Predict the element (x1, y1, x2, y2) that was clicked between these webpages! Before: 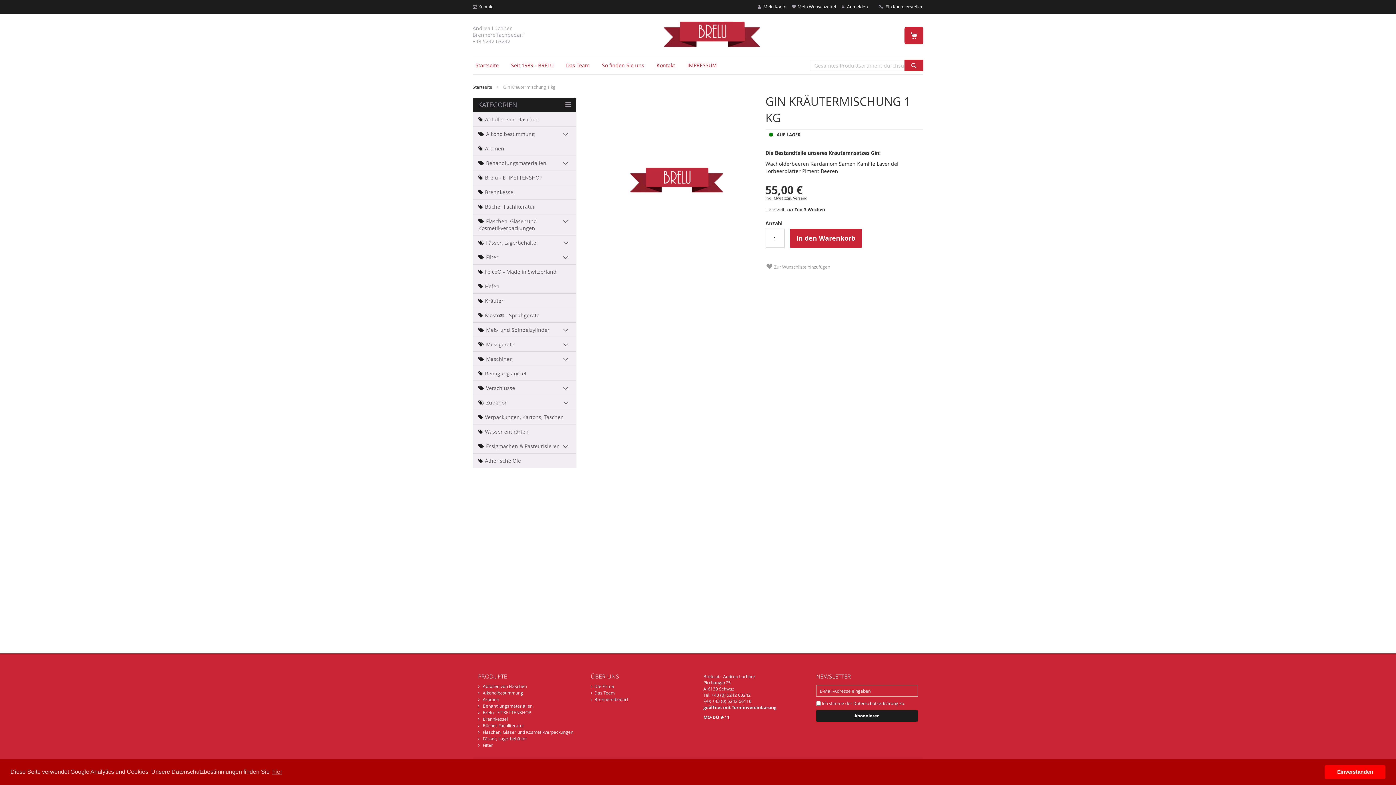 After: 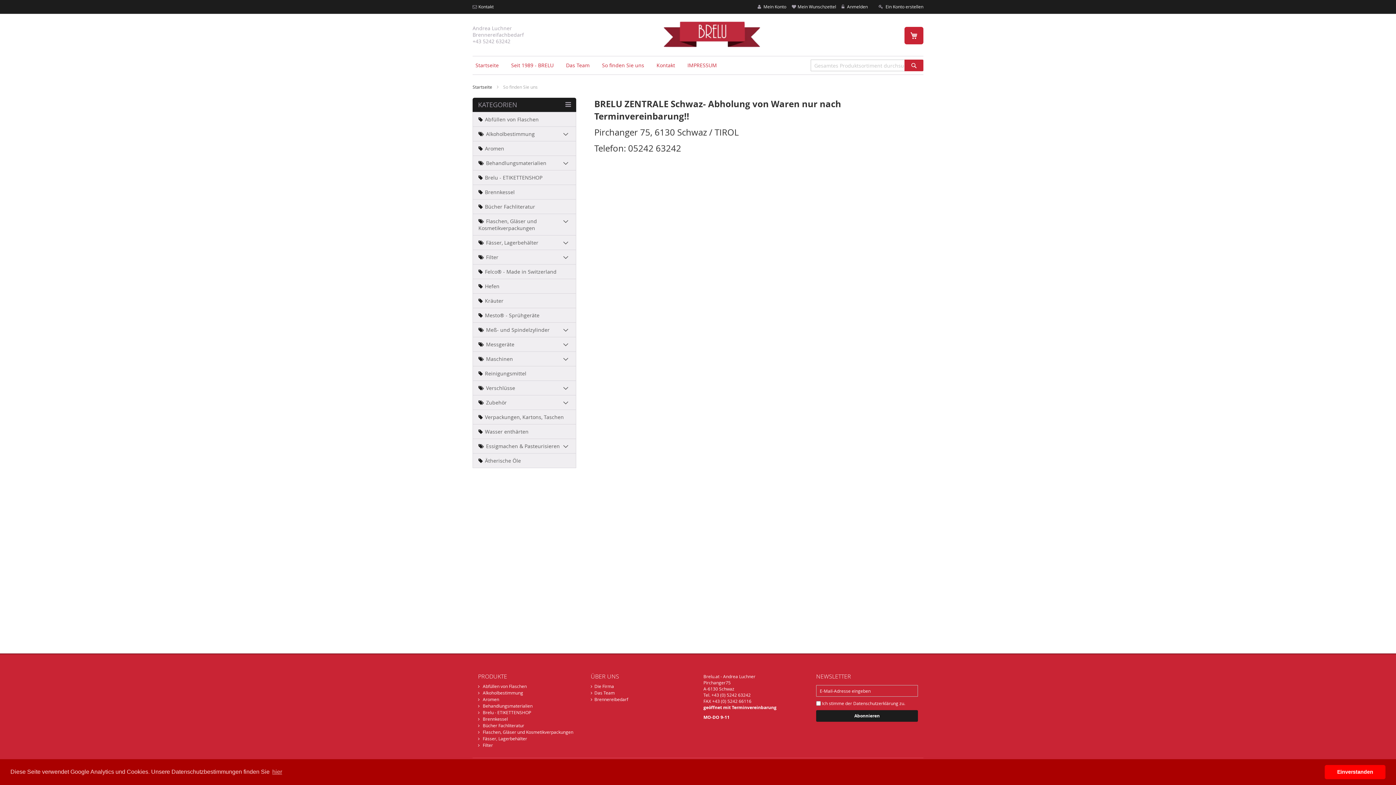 Action: label: So finden Sie uns bbox: (602, 61, 644, 68)